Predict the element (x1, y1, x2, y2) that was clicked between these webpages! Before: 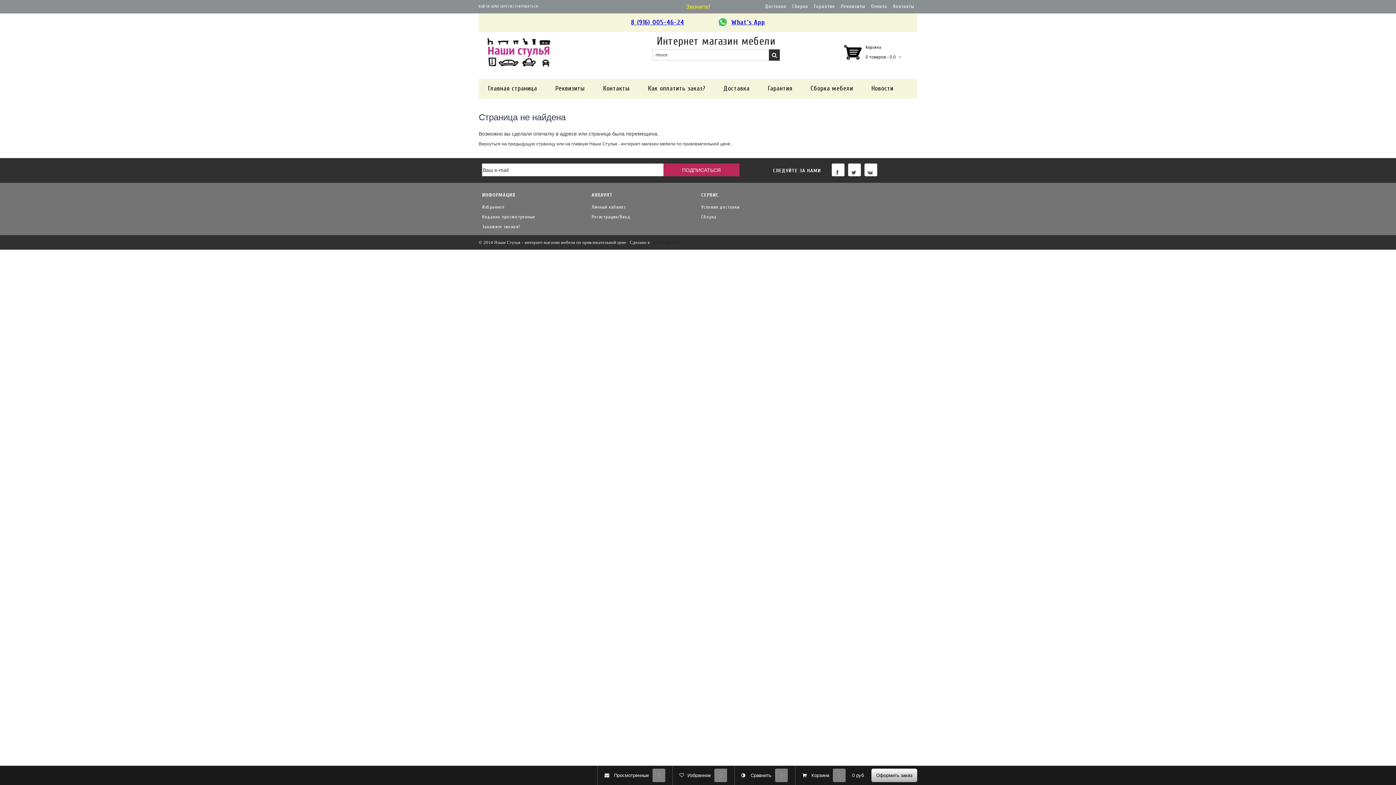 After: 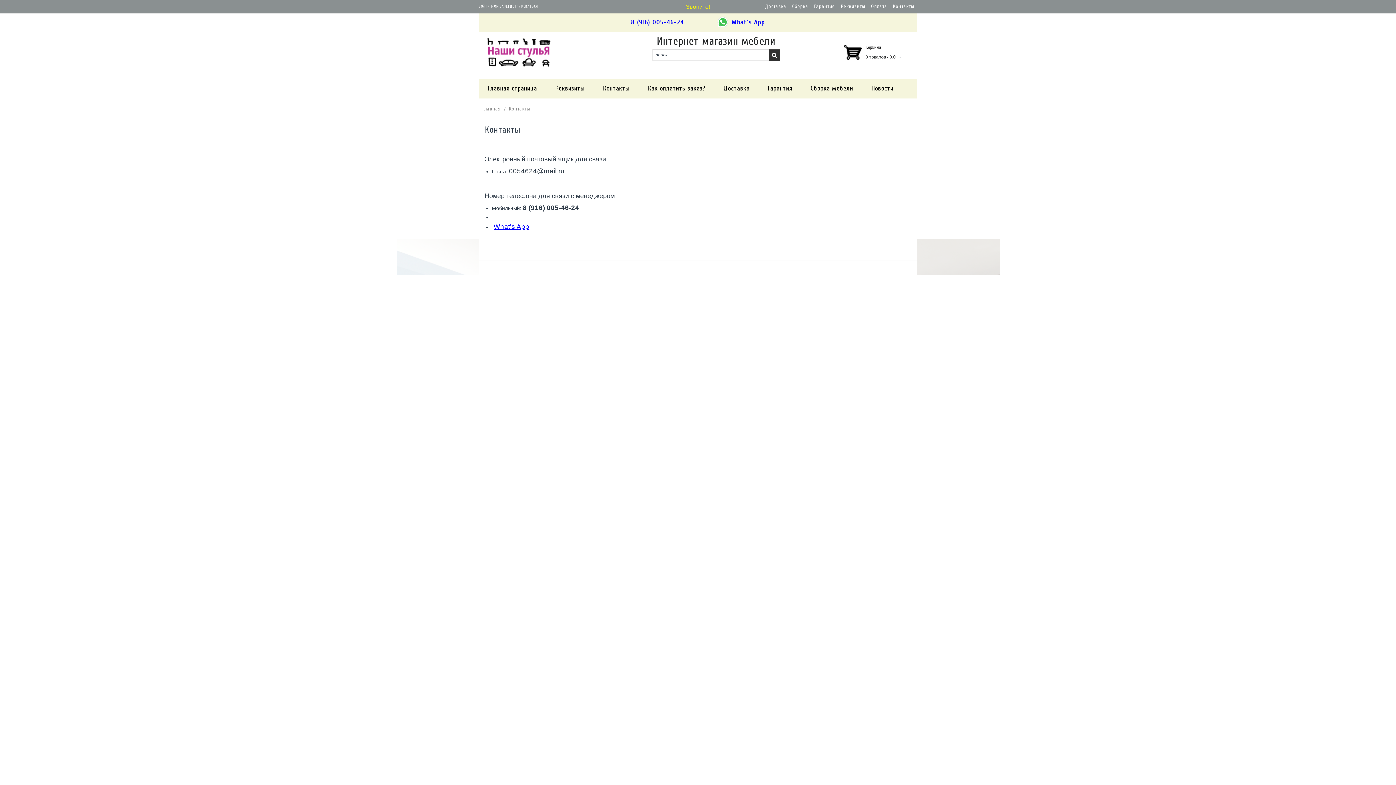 Action: bbox: (594, 78, 638, 98) label: Контакты